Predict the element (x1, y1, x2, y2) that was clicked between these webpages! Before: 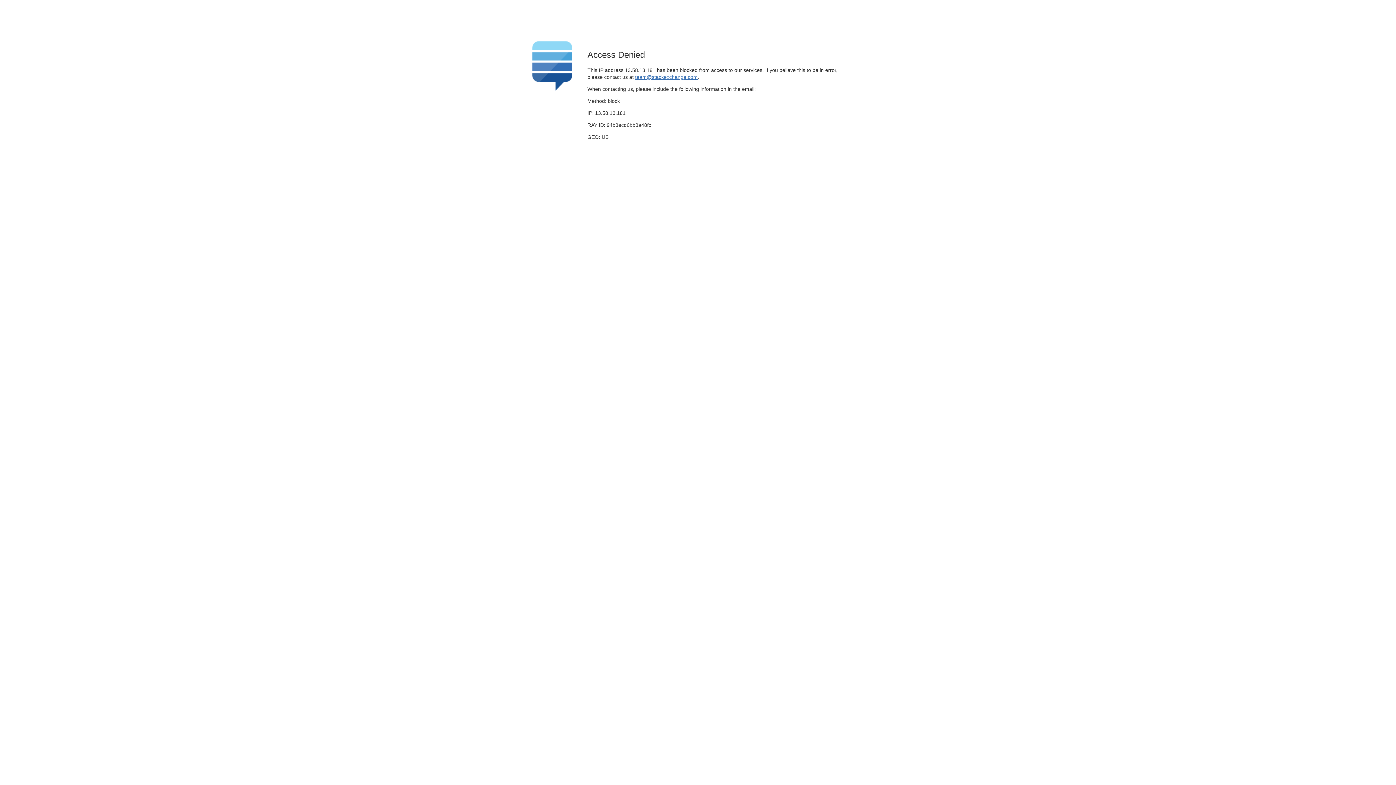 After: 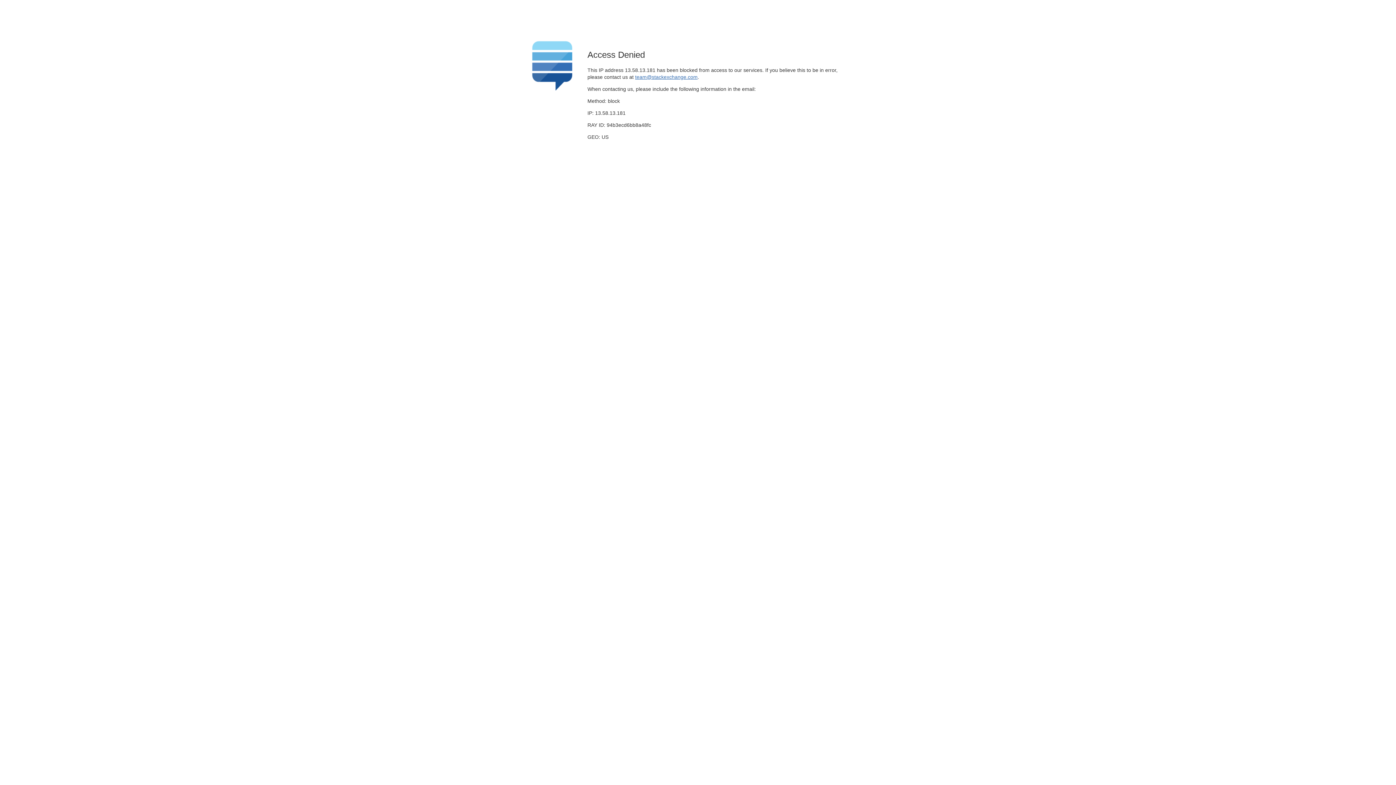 Action: label: team@stackexchange.com bbox: (635, 74, 697, 79)